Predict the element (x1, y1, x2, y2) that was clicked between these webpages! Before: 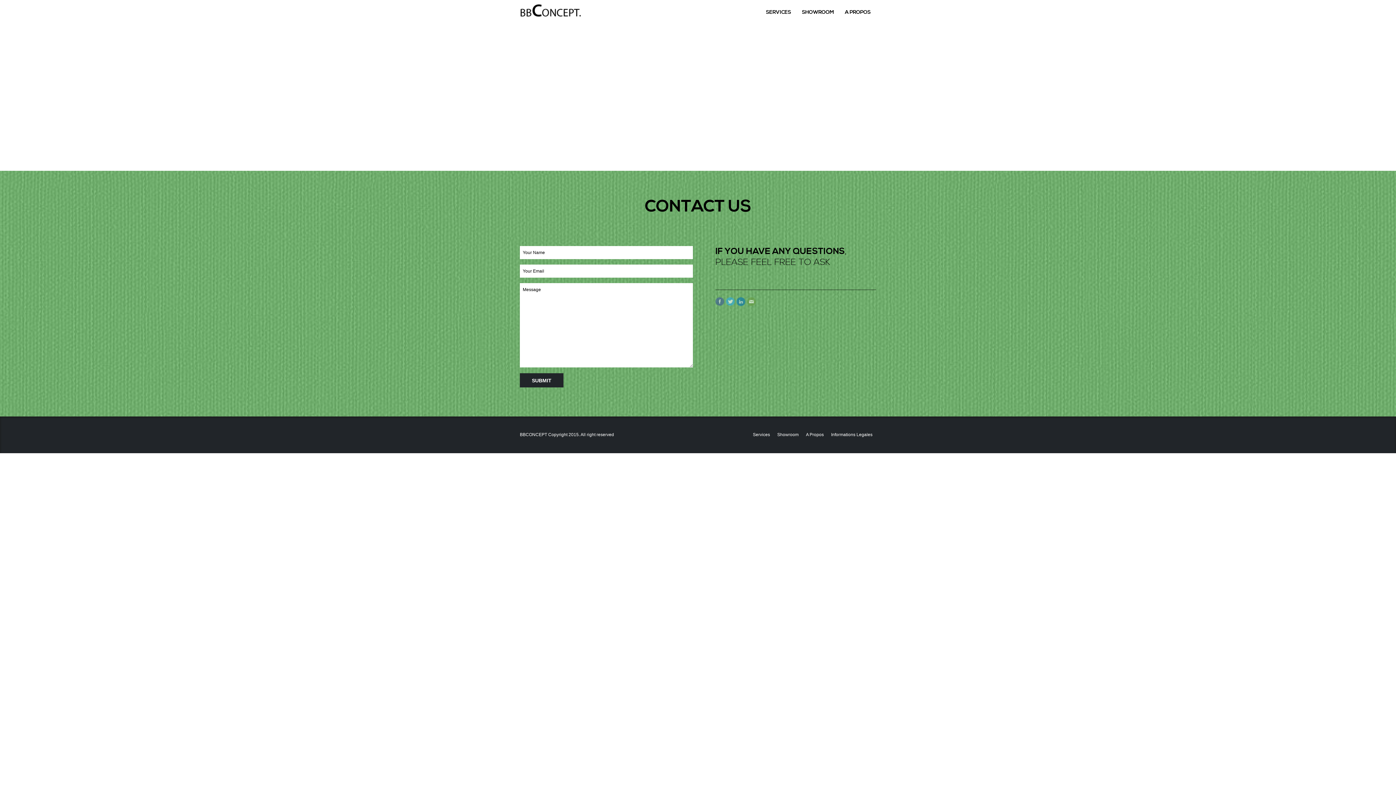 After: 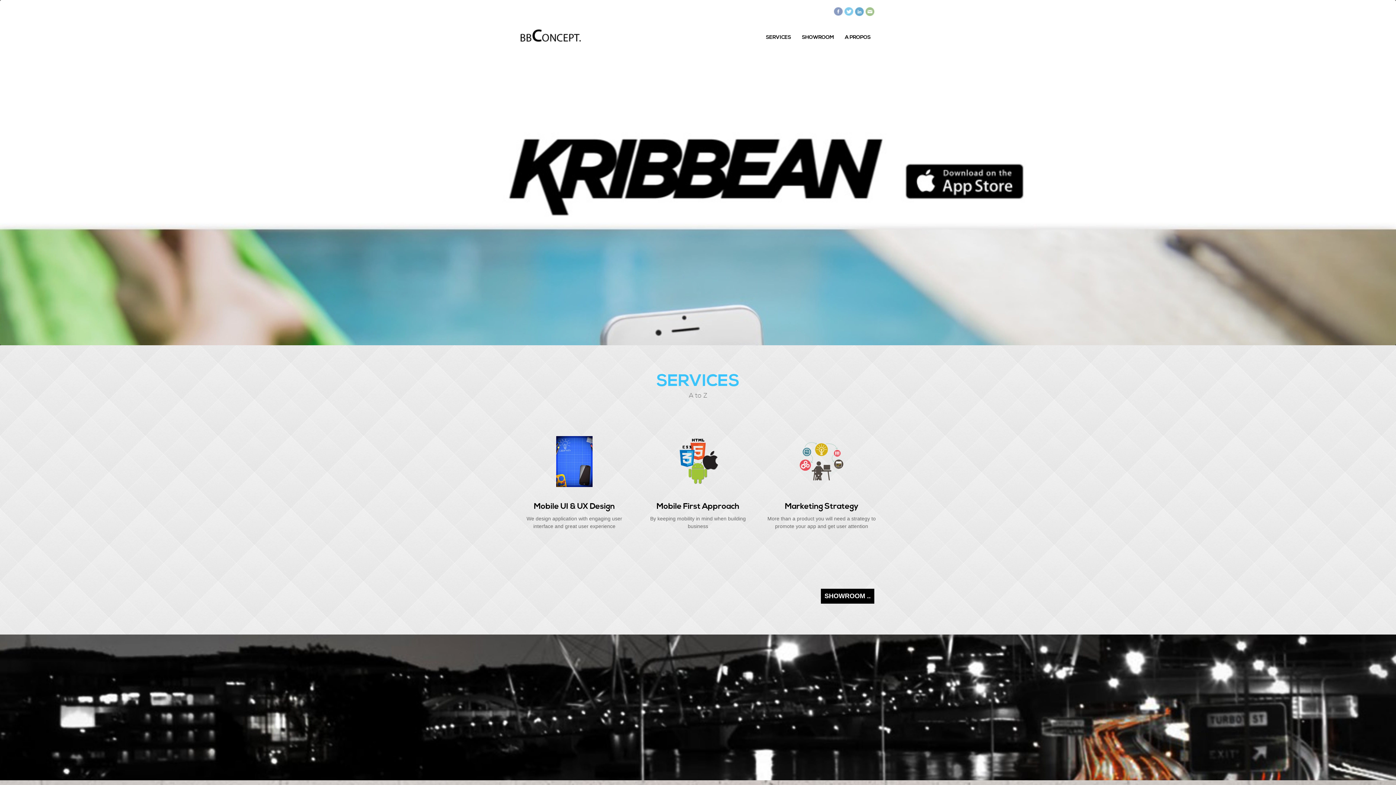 Action: bbox: (520, 0, 581, 25)